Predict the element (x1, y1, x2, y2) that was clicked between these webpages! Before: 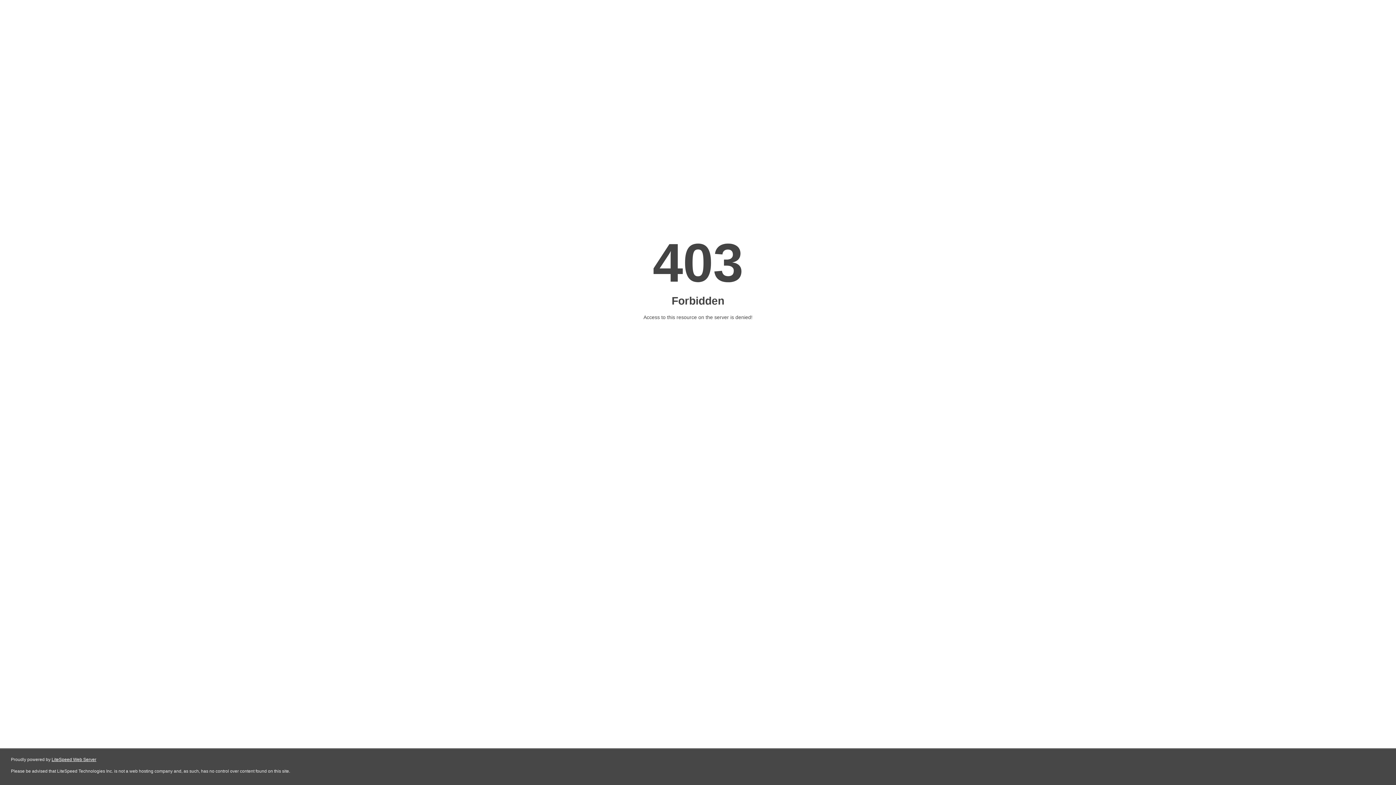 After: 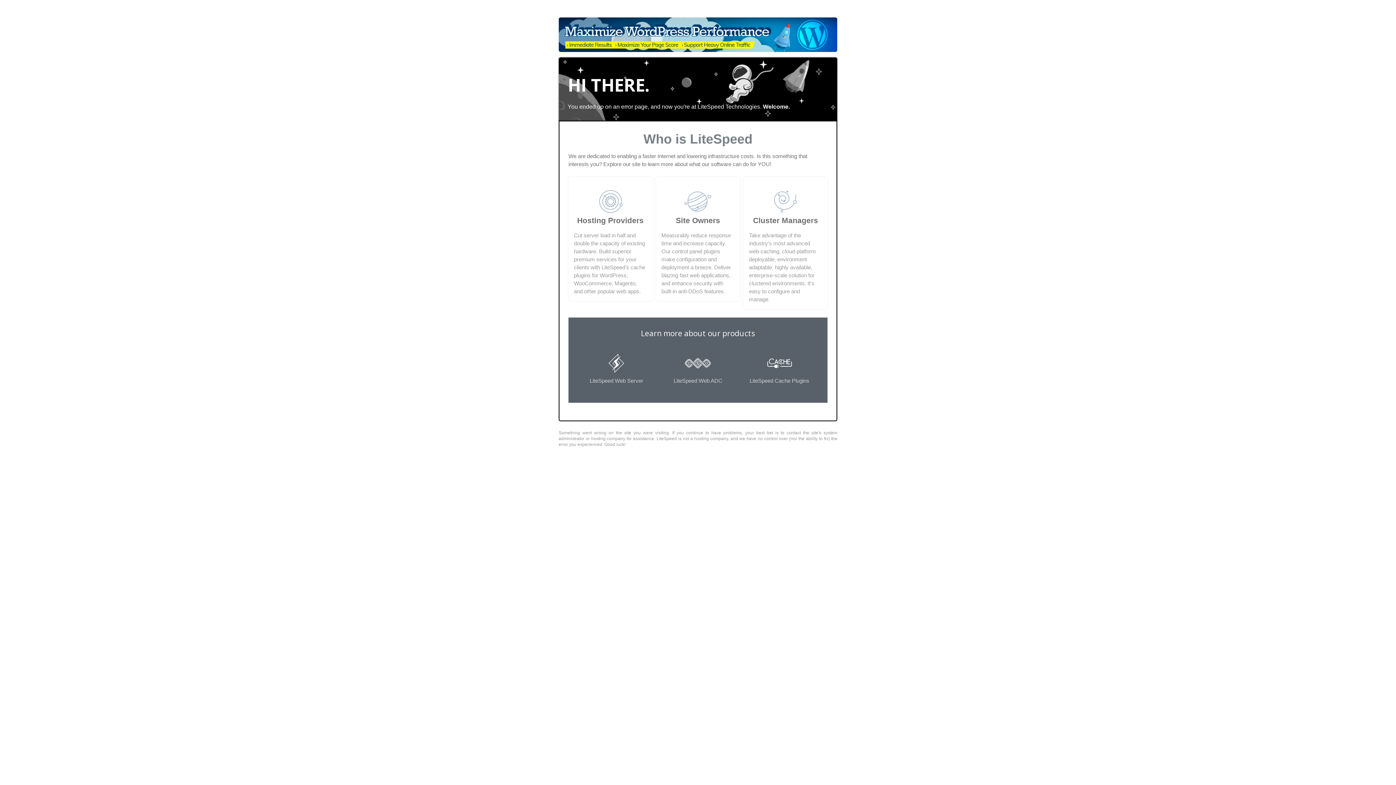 Action: bbox: (51, 757, 96, 762) label: LiteSpeed Web Server